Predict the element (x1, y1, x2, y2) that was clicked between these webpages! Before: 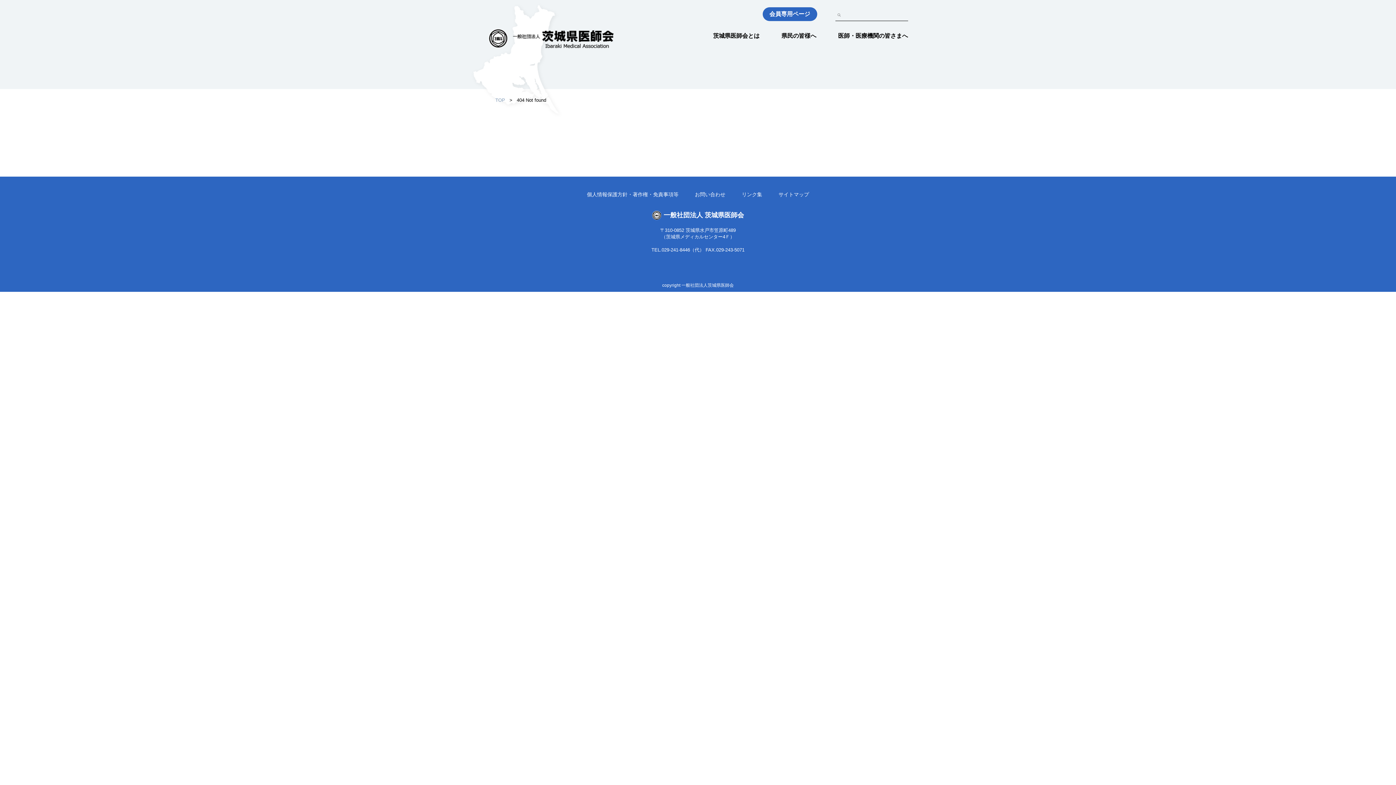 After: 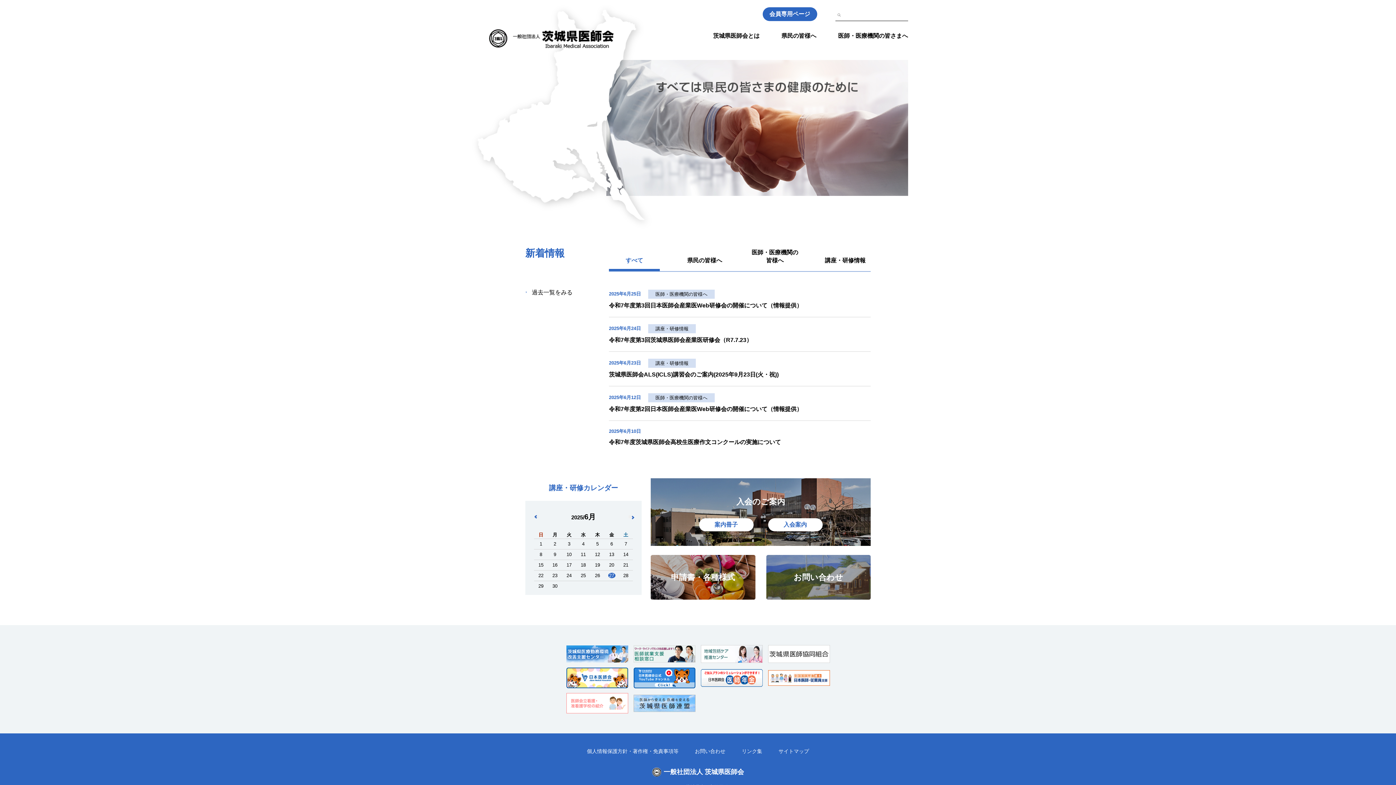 Action: bbox: (488, 28, 619, 48)